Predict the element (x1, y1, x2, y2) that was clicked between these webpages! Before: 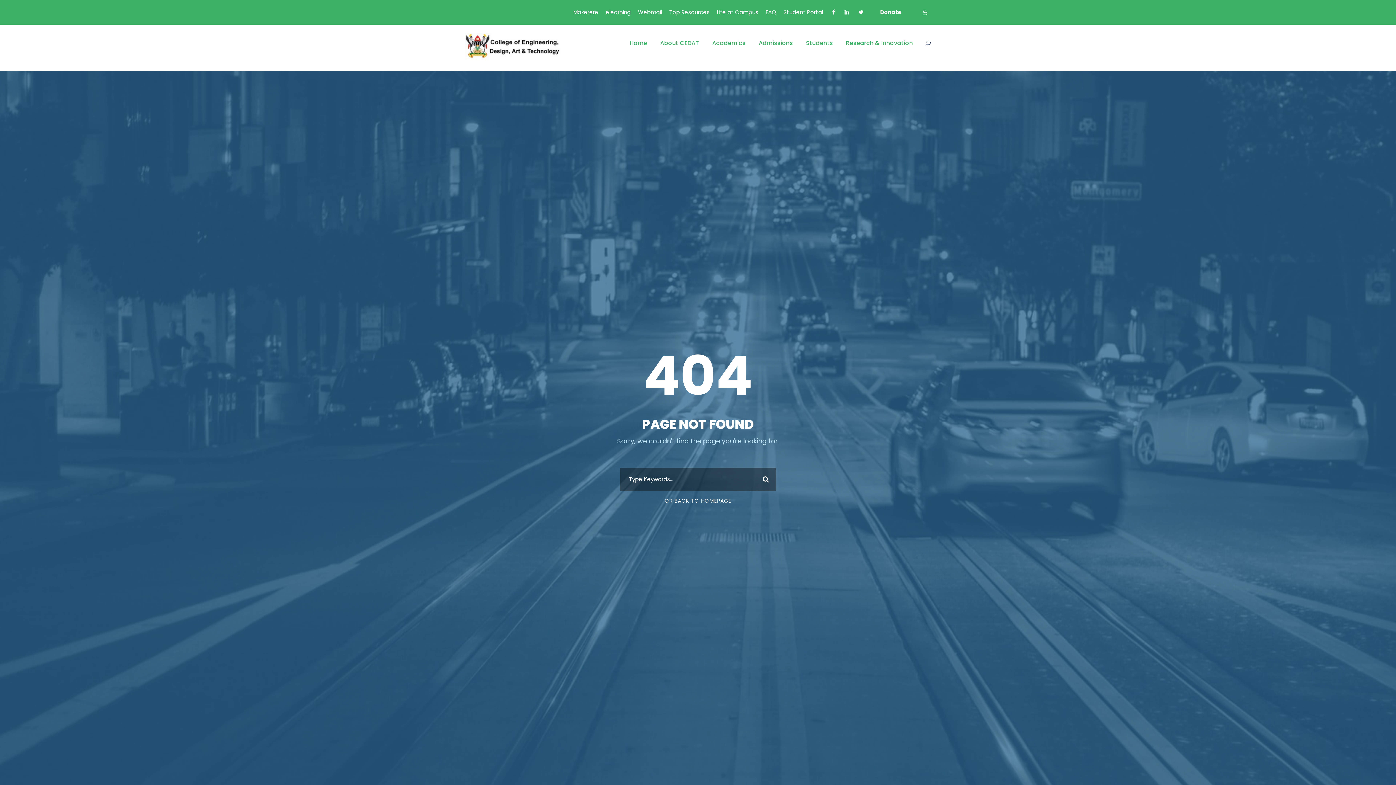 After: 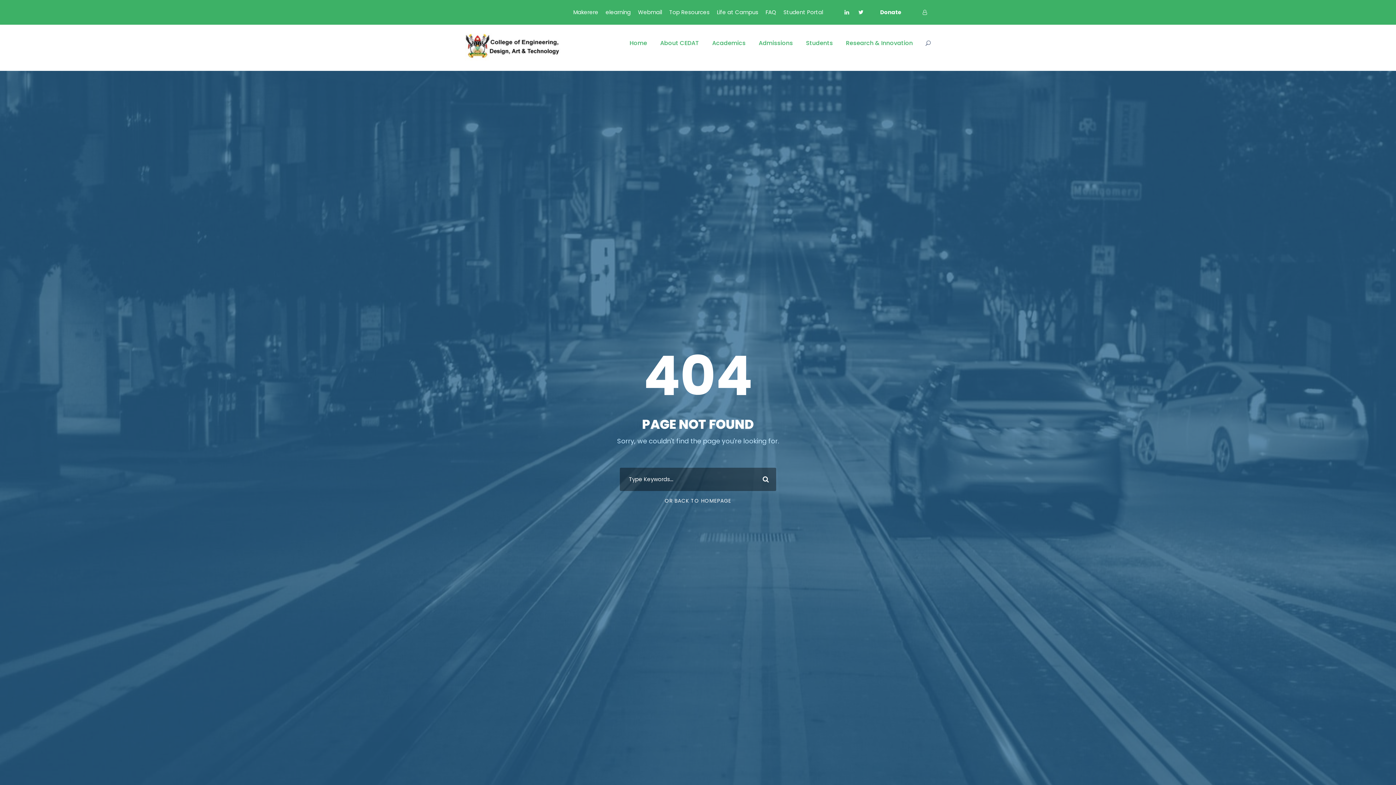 Action: bbox: (832, 8, 835, 16)